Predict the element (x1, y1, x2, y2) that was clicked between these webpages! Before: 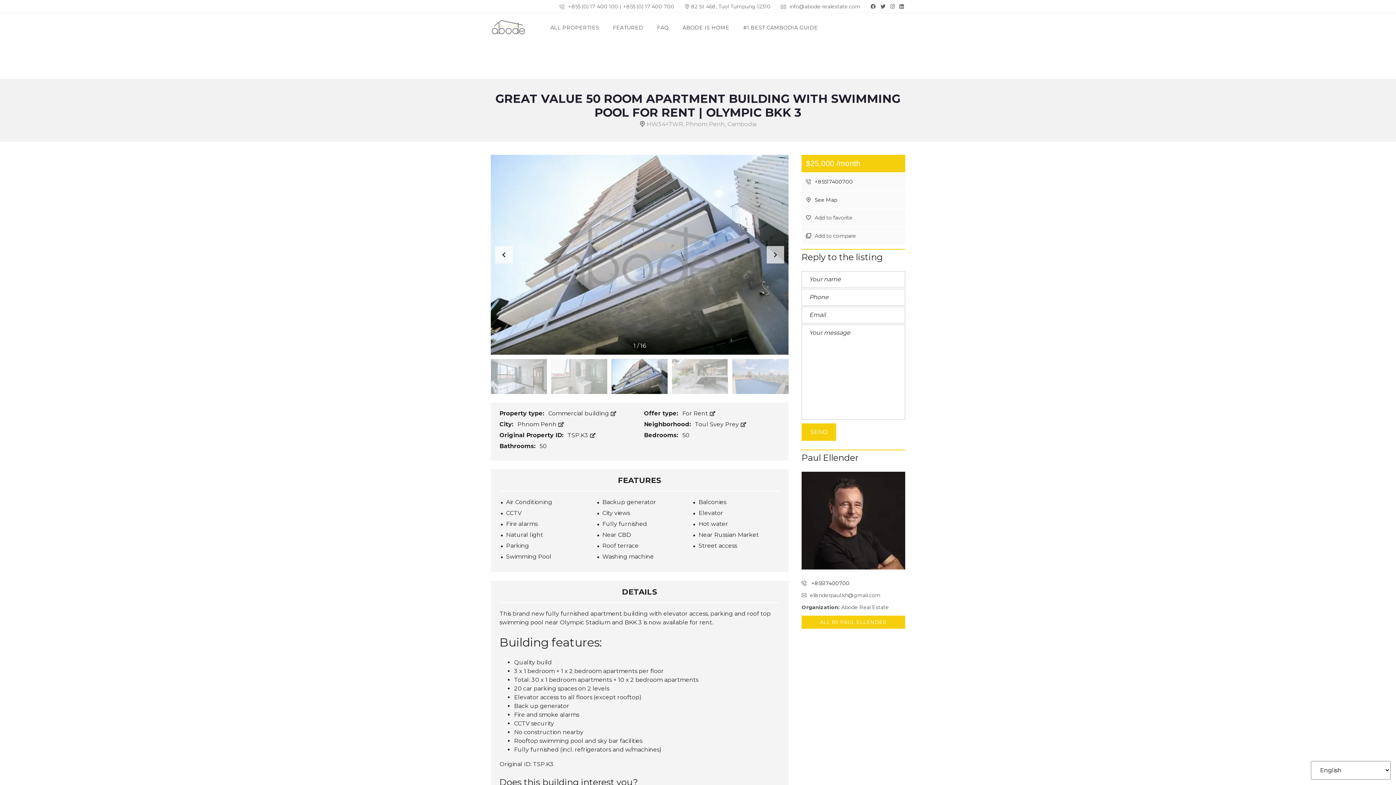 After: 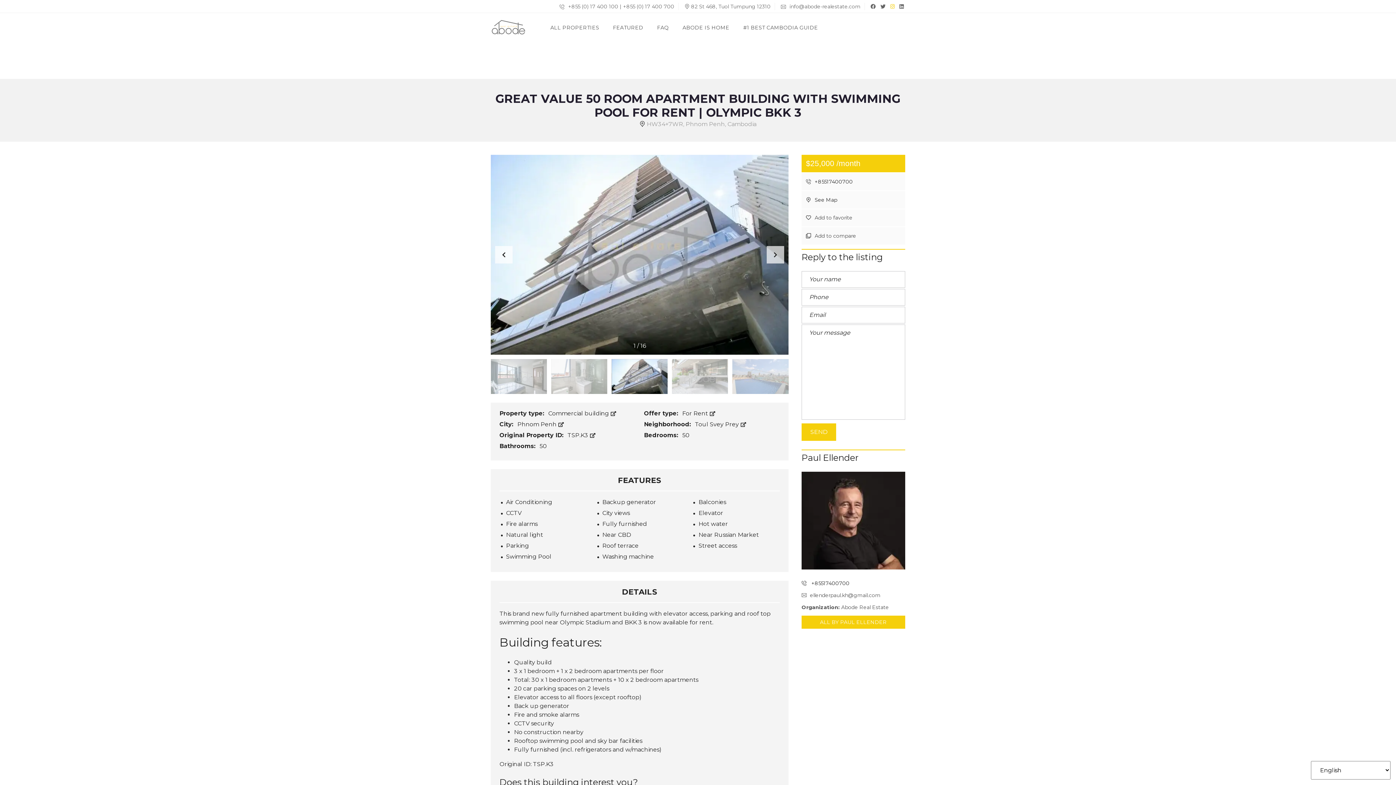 Action: bbox: (890, 3, 896, 9) label:  